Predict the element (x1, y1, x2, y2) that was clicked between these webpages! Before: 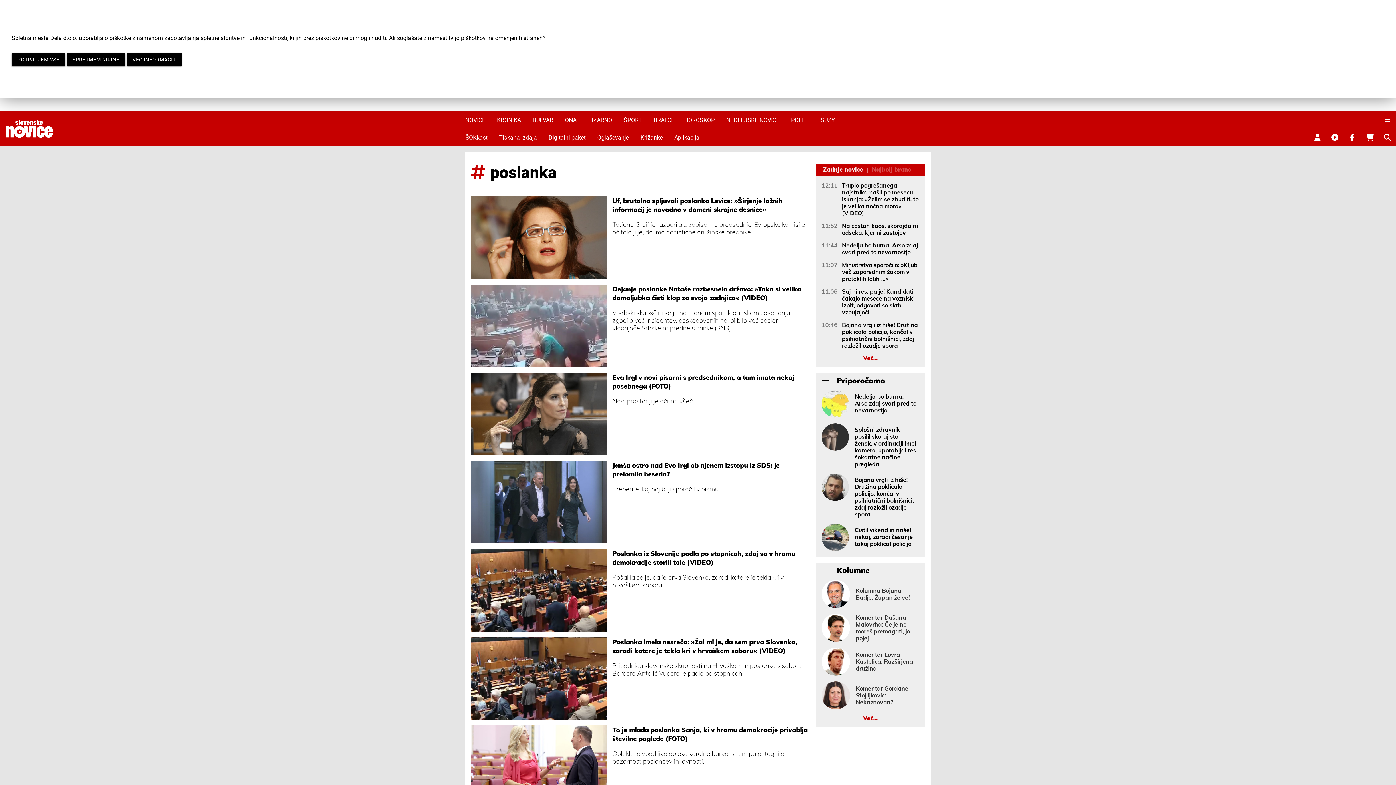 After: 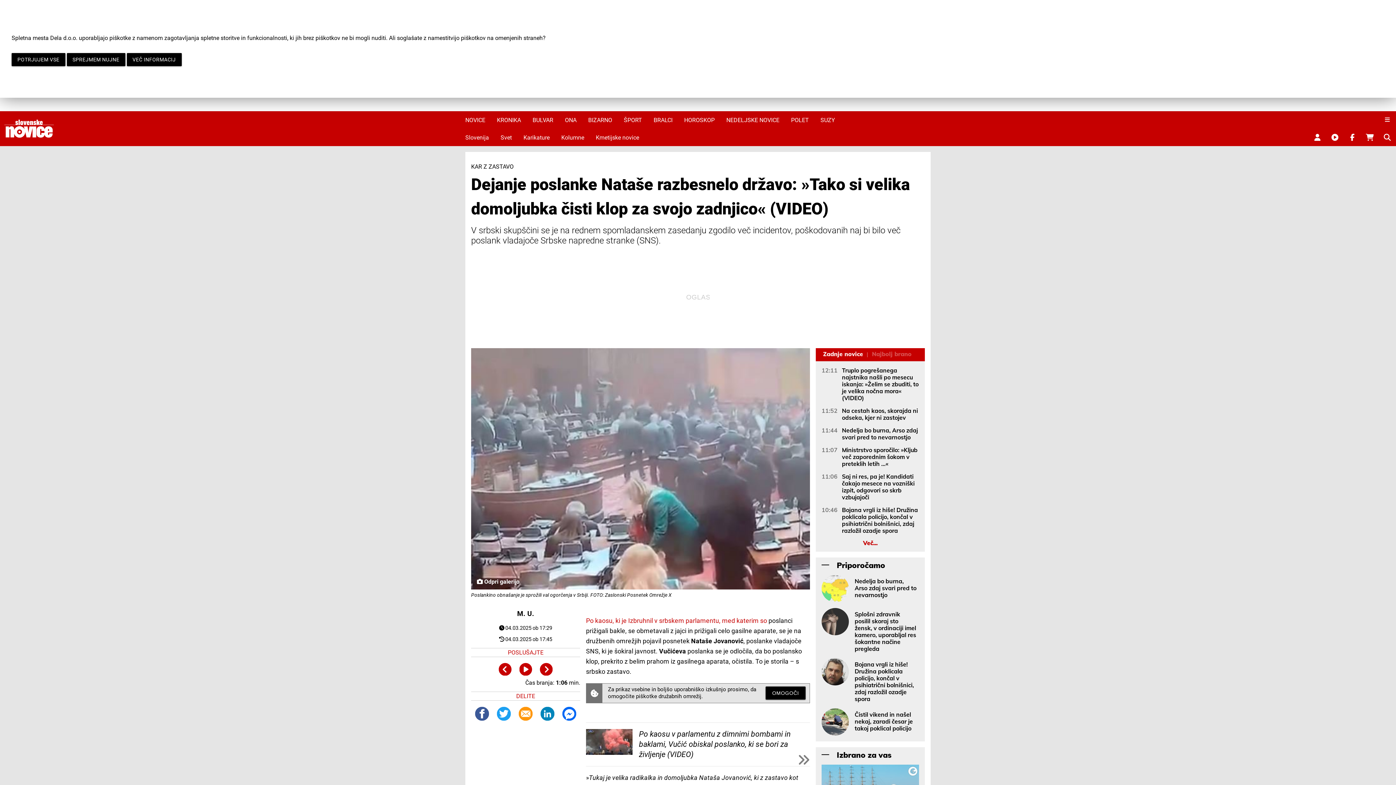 Action: label:   bbox: (471, 284, 606, 367)